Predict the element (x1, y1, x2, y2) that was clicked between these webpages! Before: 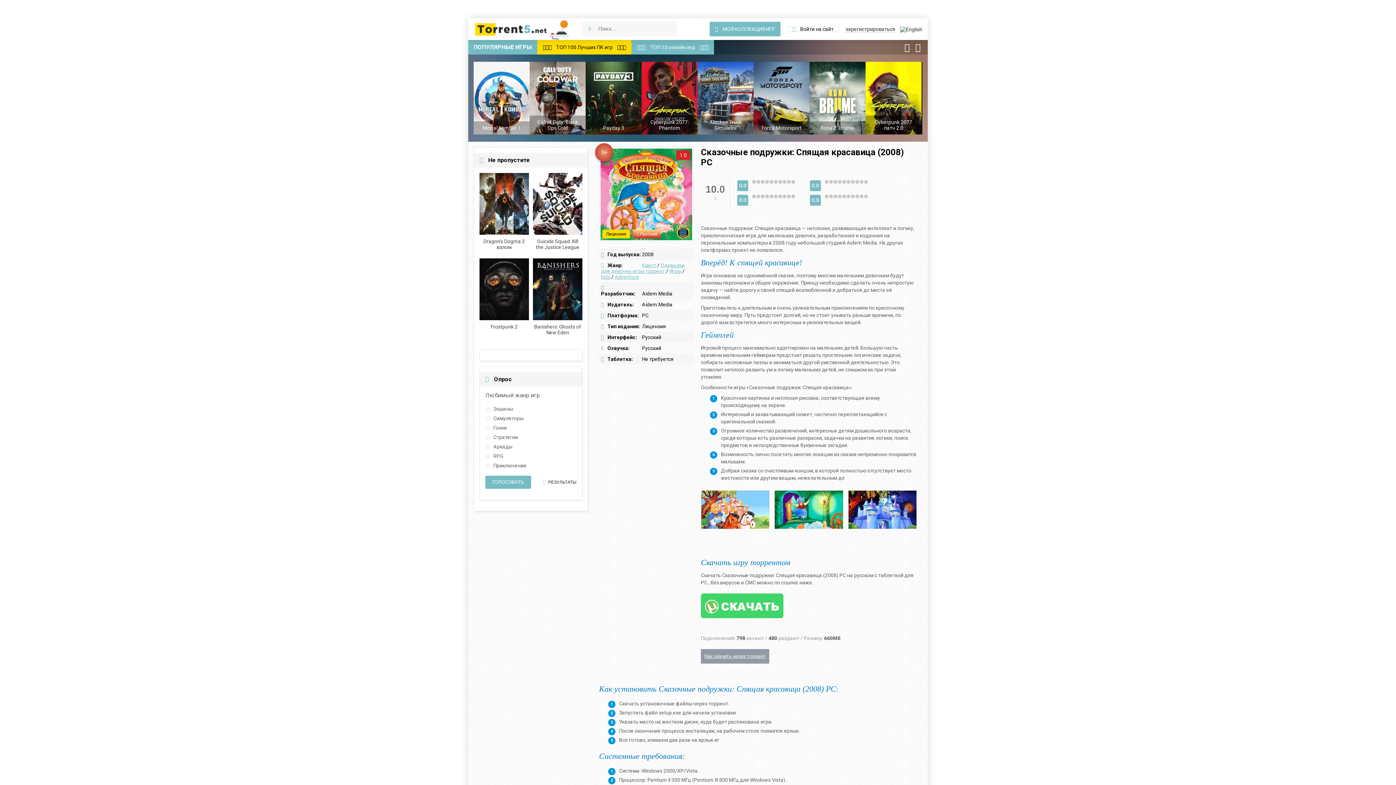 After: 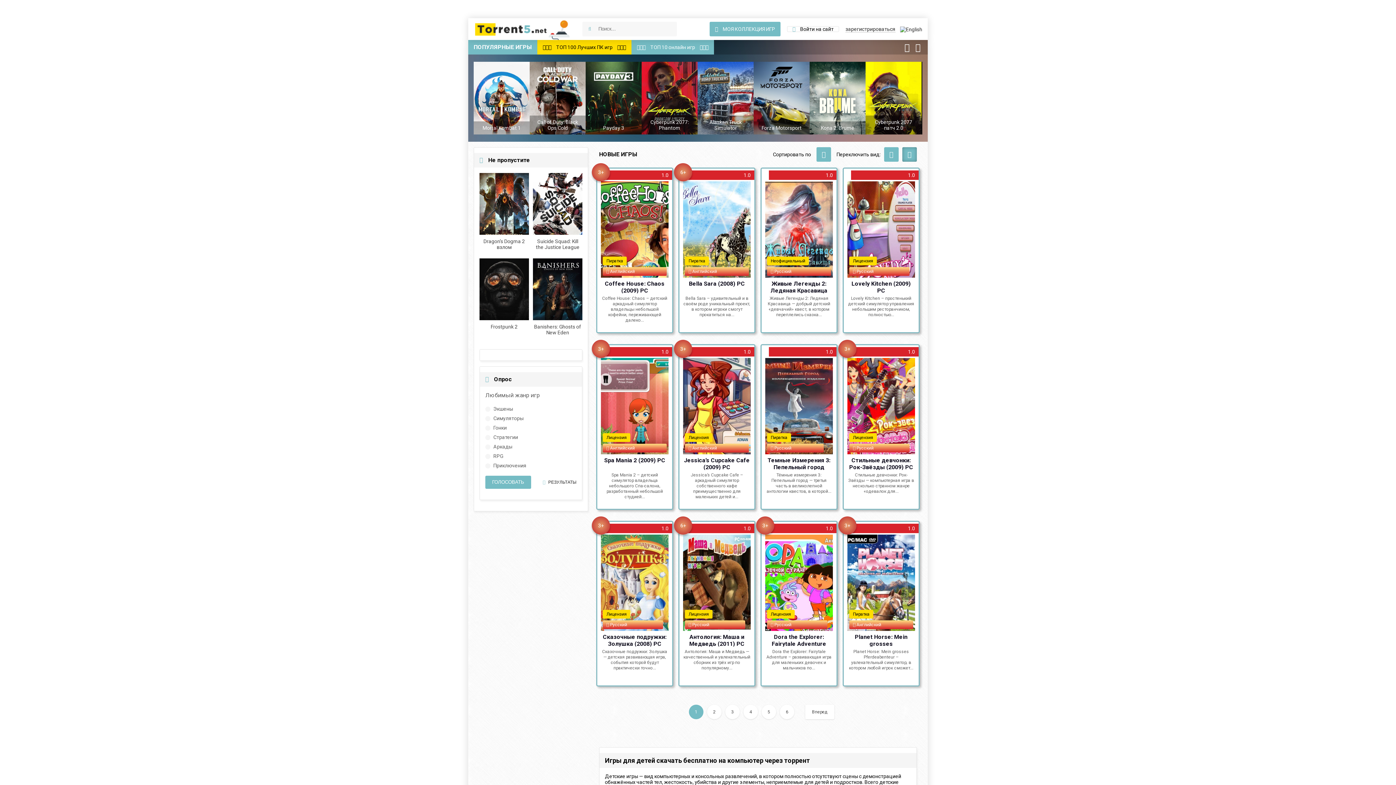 Action: bbox: (601, 274, 610, 280) label: Kids